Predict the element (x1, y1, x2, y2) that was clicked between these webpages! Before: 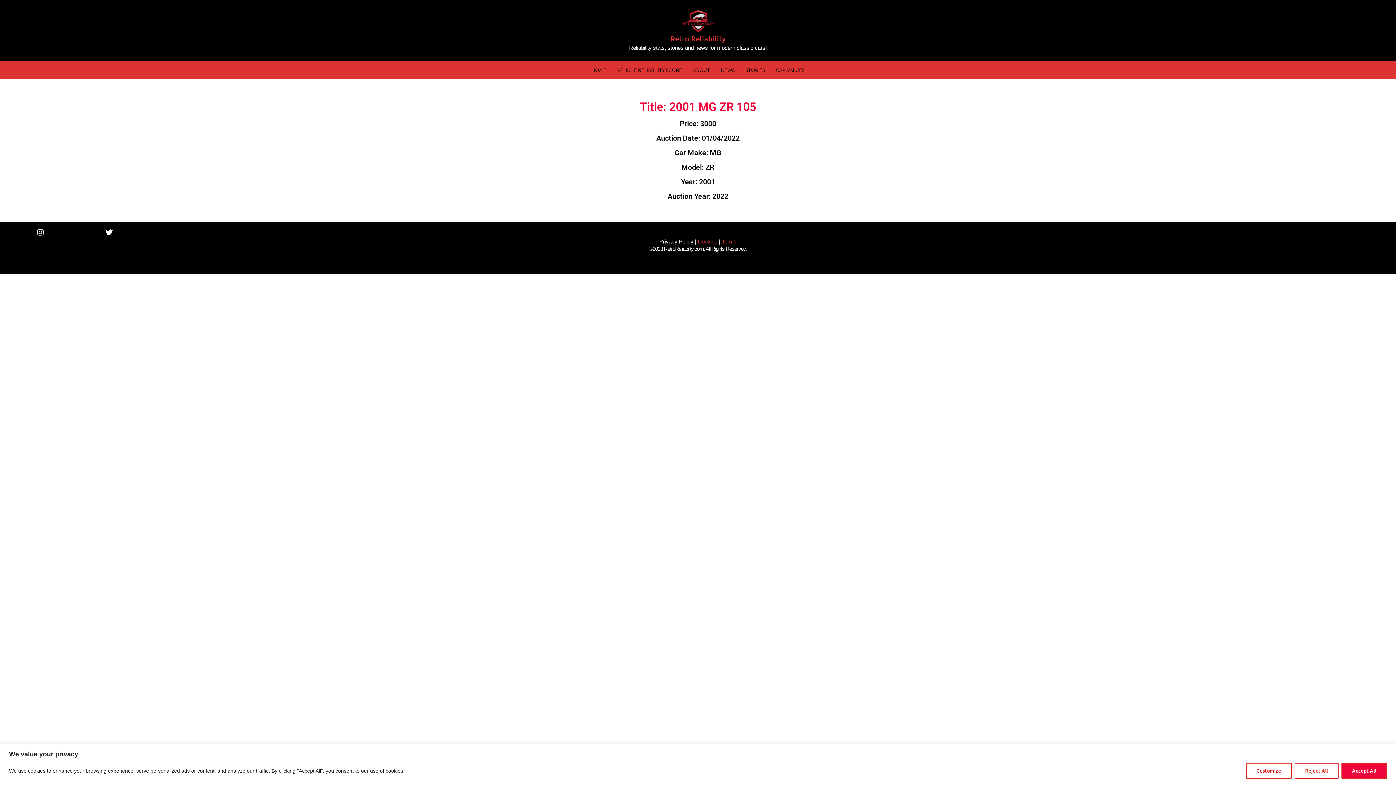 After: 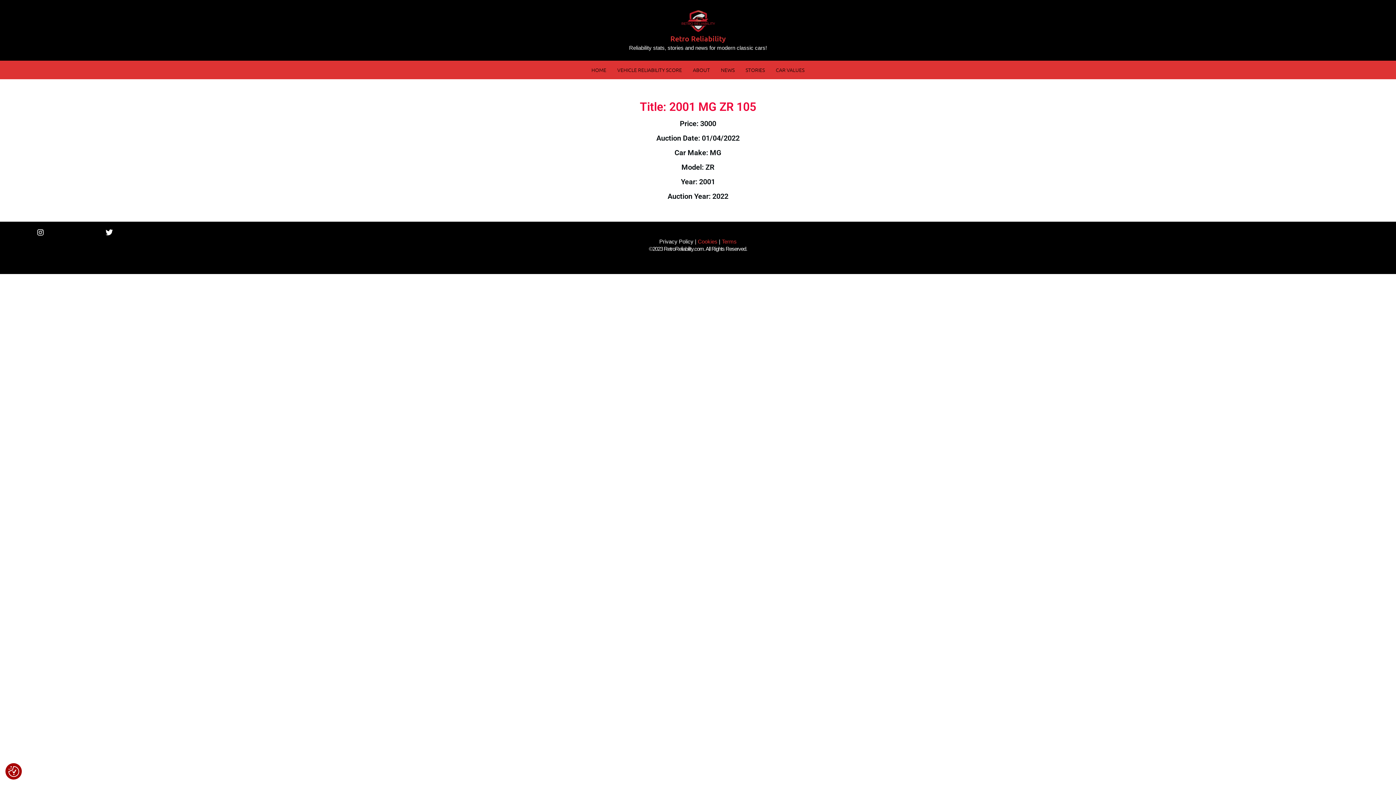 Action: label: Accept All bbox: (1341, 763, 1387, 779)